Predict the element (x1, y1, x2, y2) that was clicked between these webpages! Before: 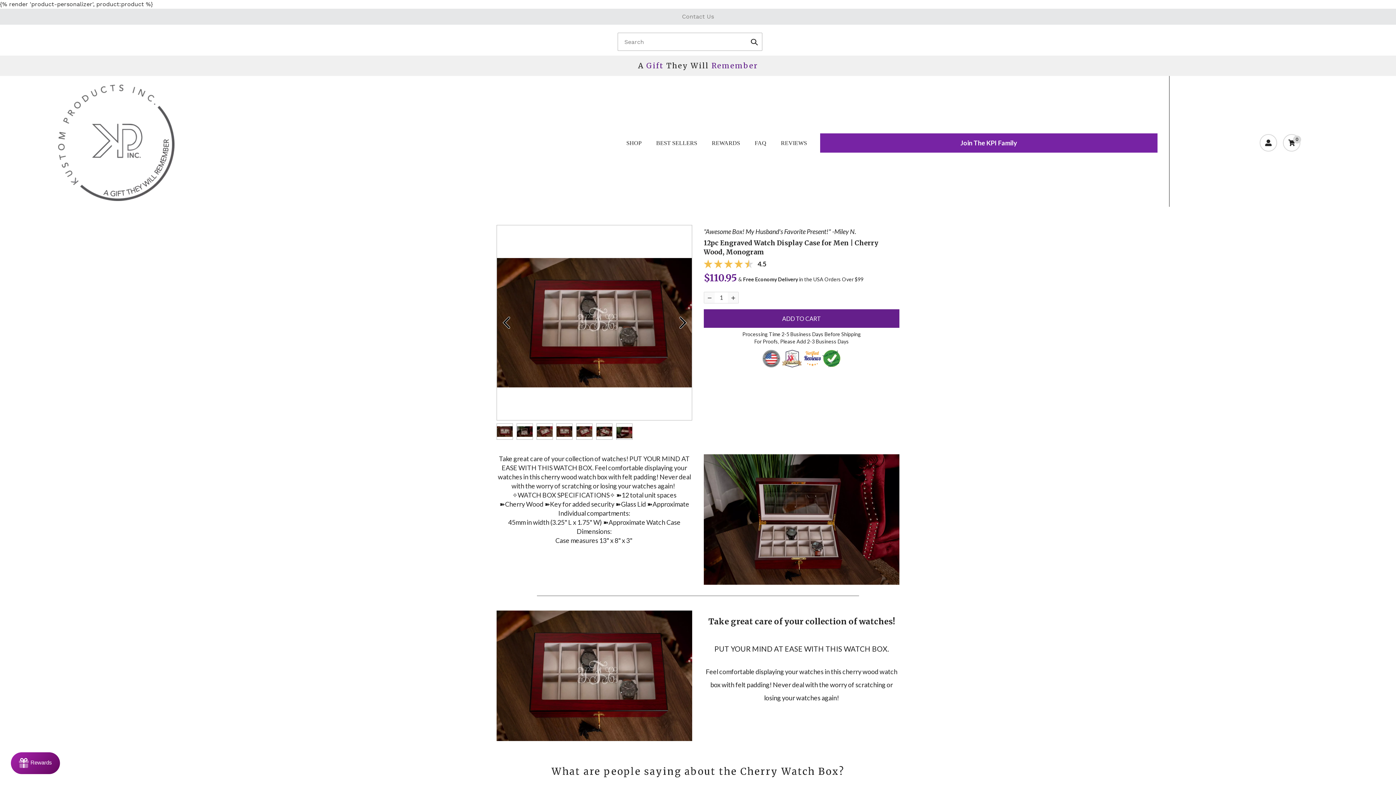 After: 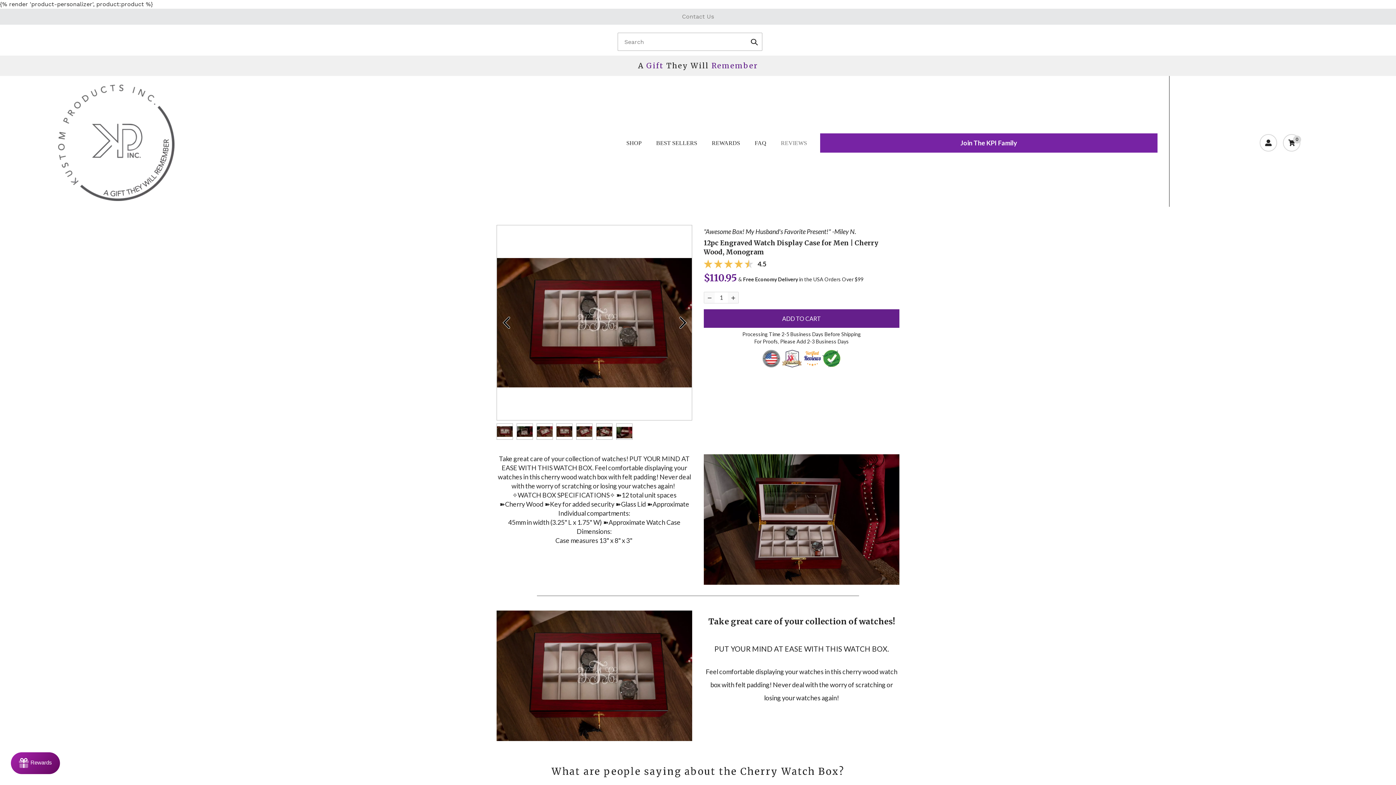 Action: label: REVIEWS bbox: (773, 136, 814, 149)